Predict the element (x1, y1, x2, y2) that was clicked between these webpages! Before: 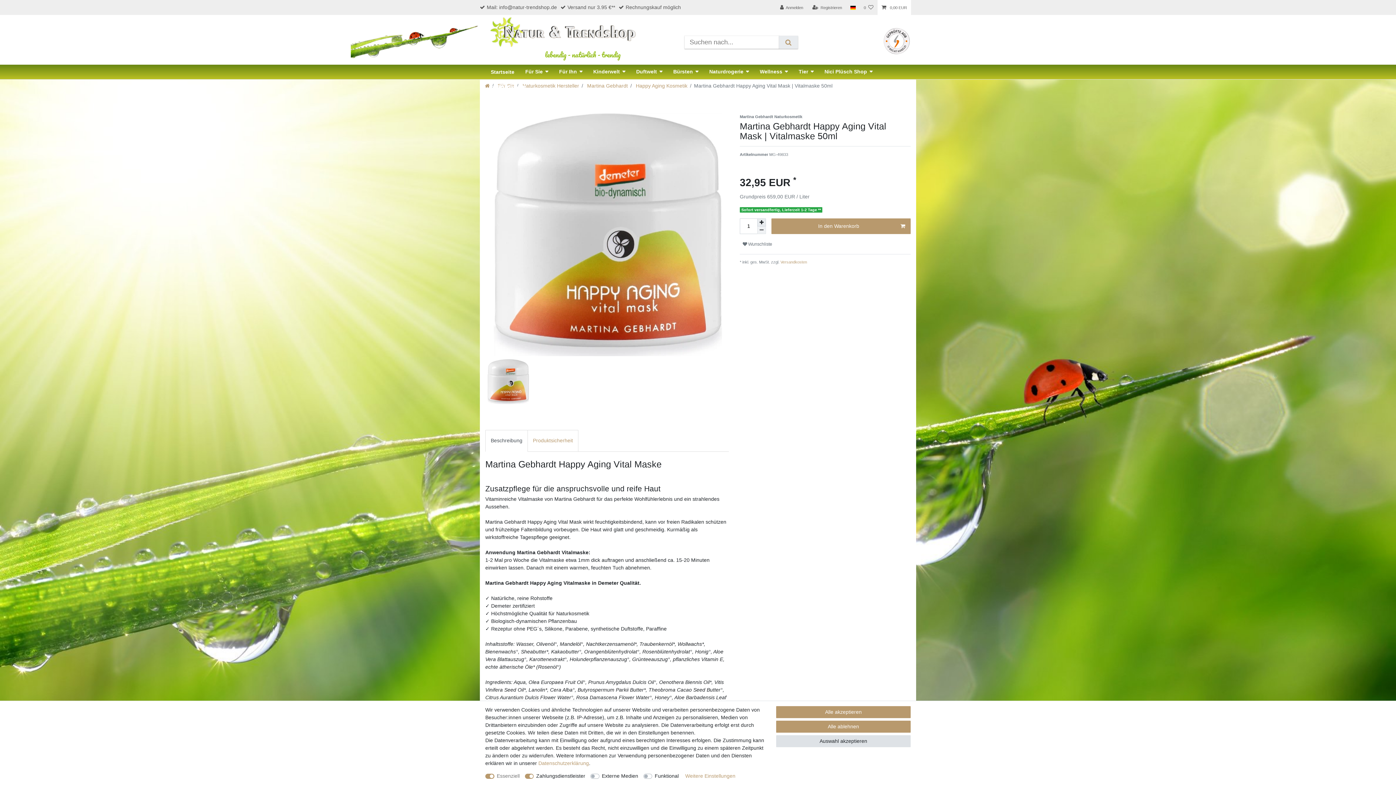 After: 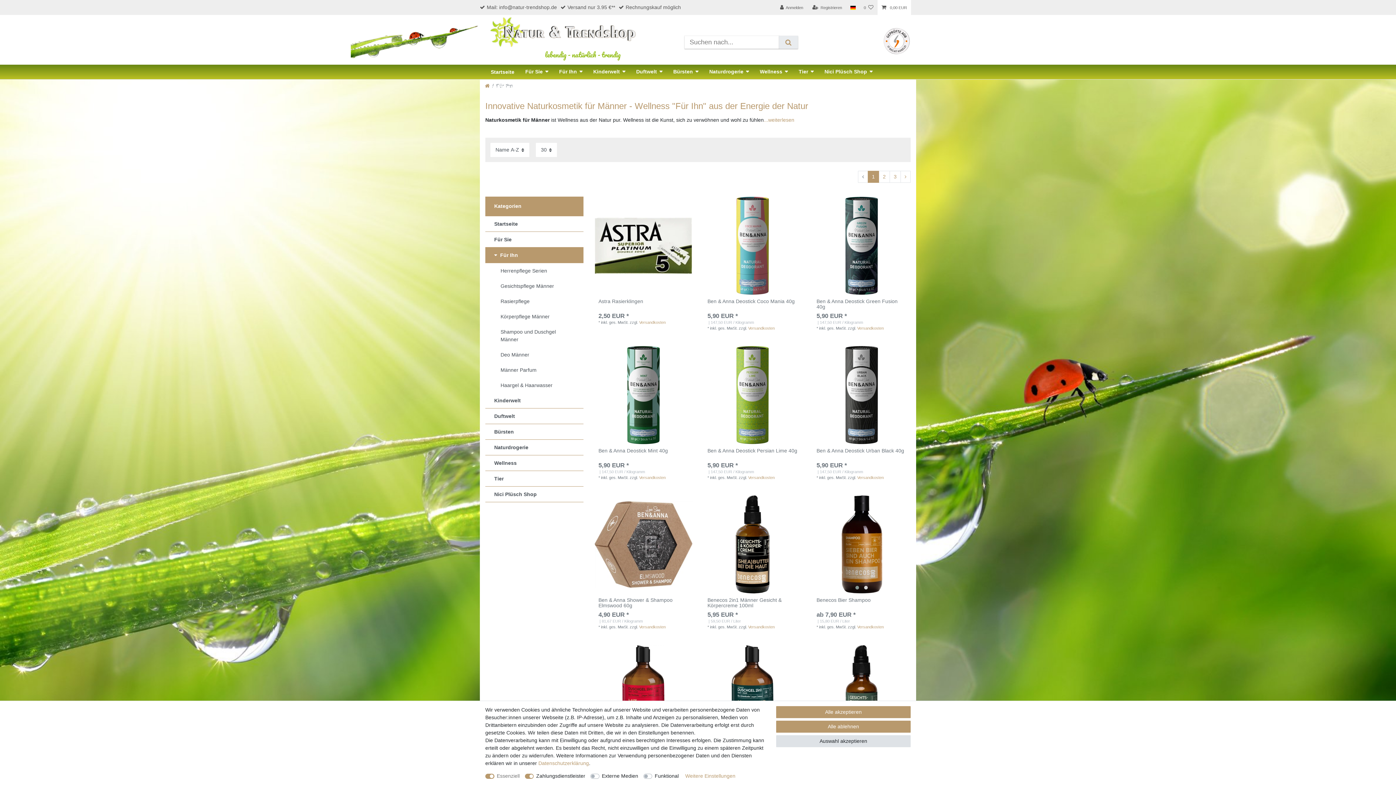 Action: label: Für Ihn bbox: (553, 64, 588, 78)